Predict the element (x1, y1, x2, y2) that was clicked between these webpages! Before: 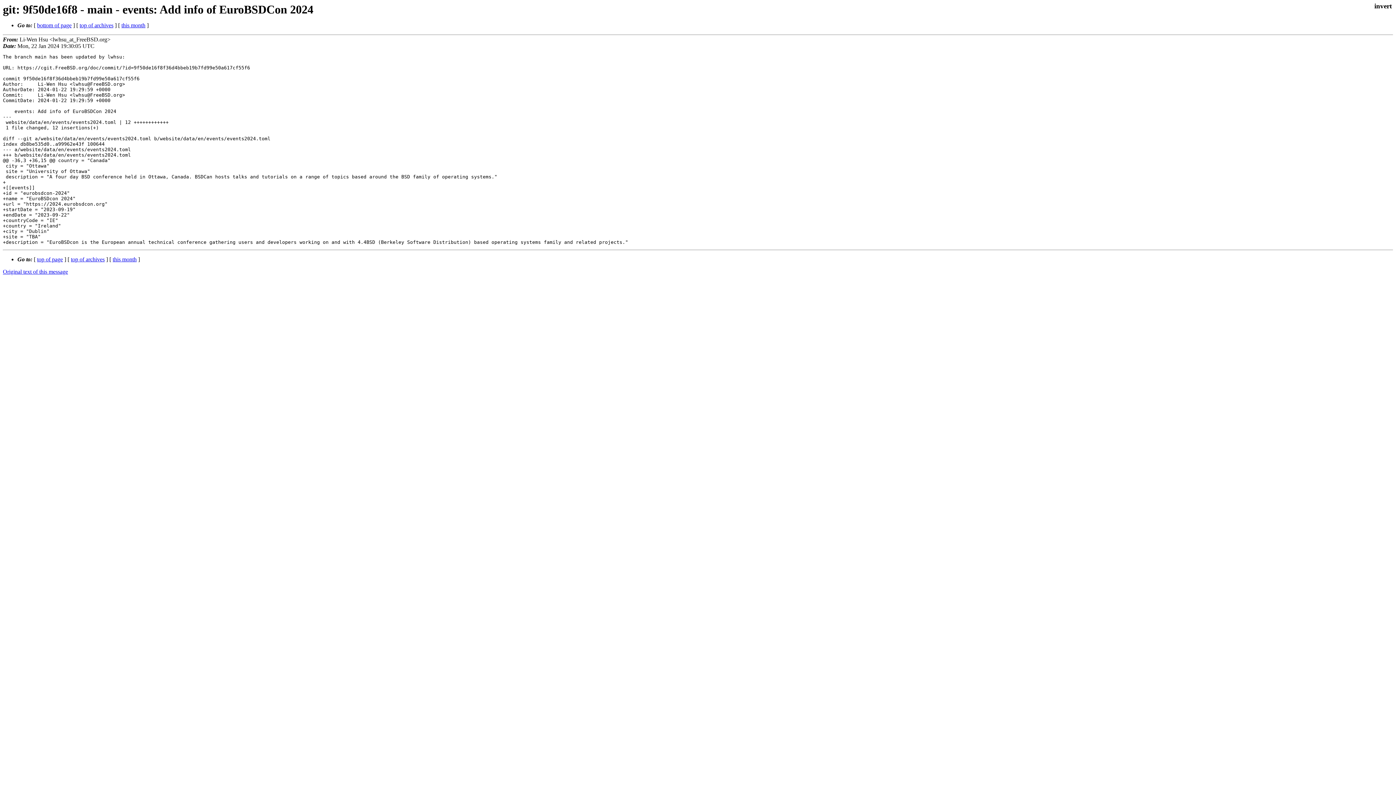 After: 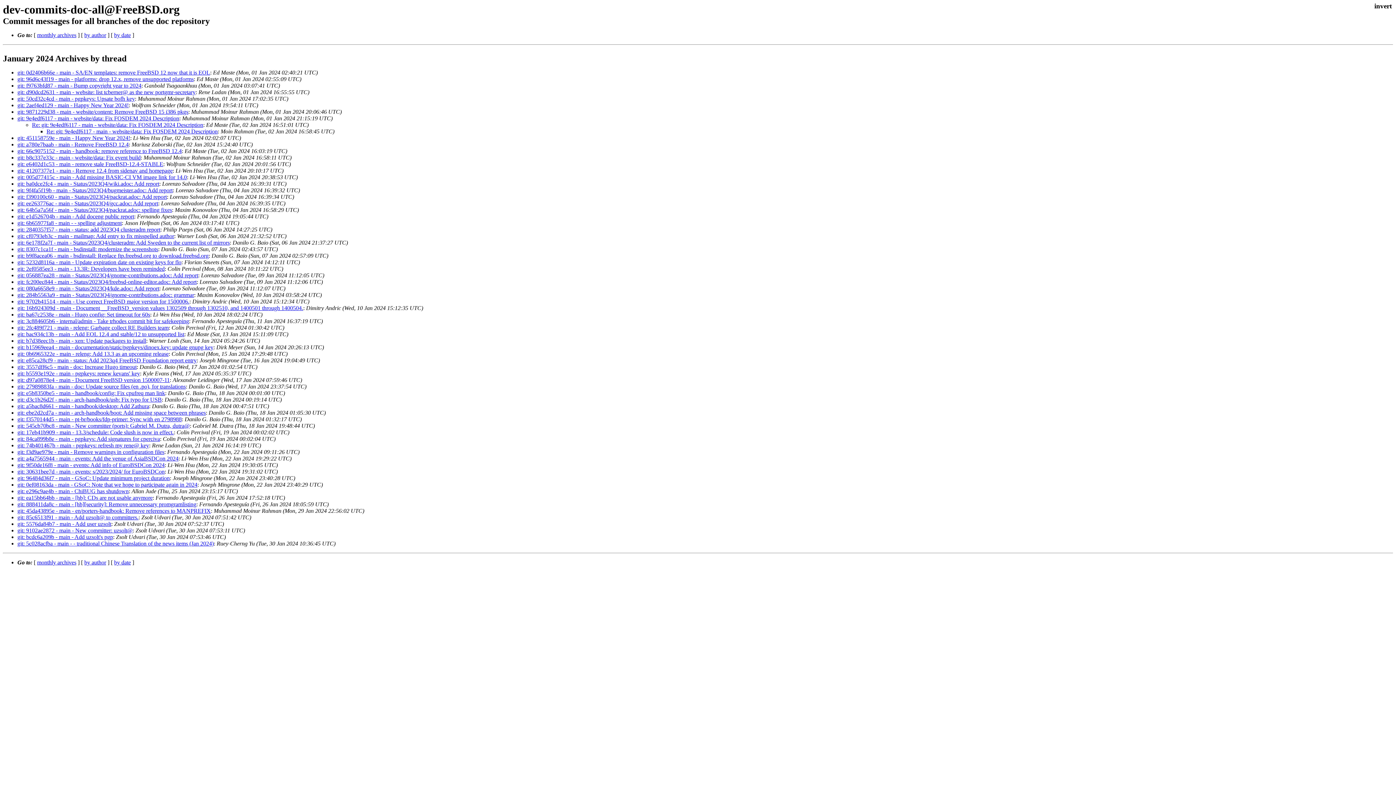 Action: bbox: (112, 256, 136, 262) label: this month